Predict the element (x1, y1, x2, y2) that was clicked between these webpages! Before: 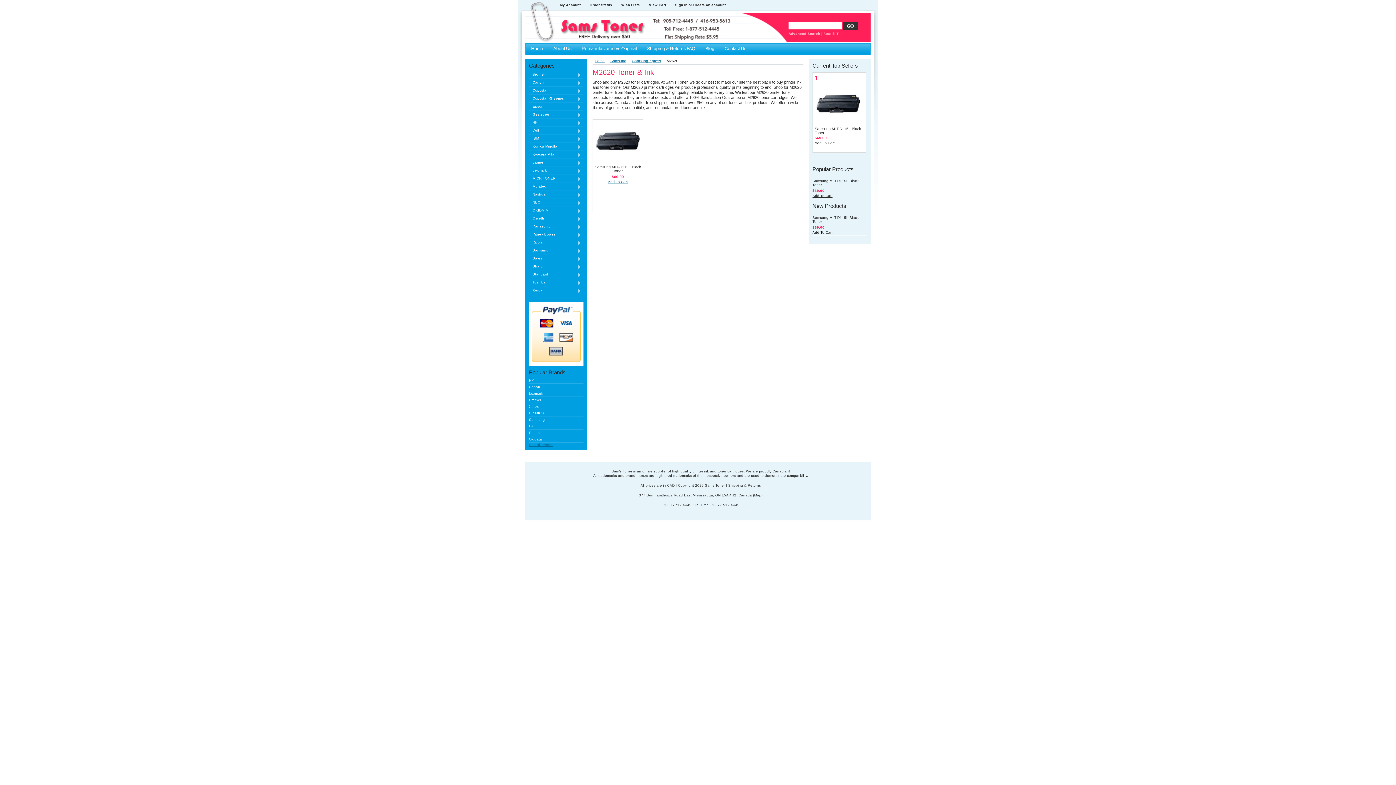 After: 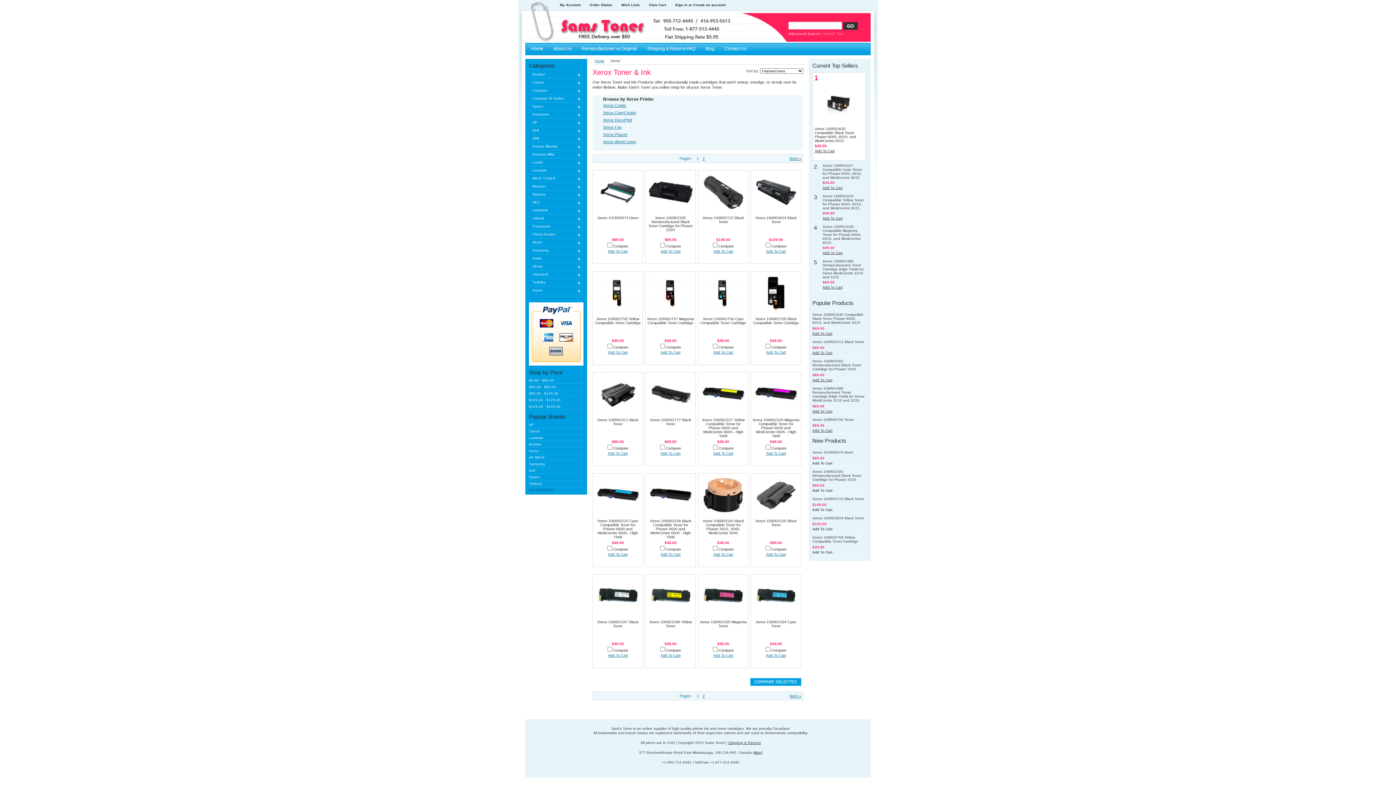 Action: label: Xerox
»
» bbox: (529, 286, 583, 294)